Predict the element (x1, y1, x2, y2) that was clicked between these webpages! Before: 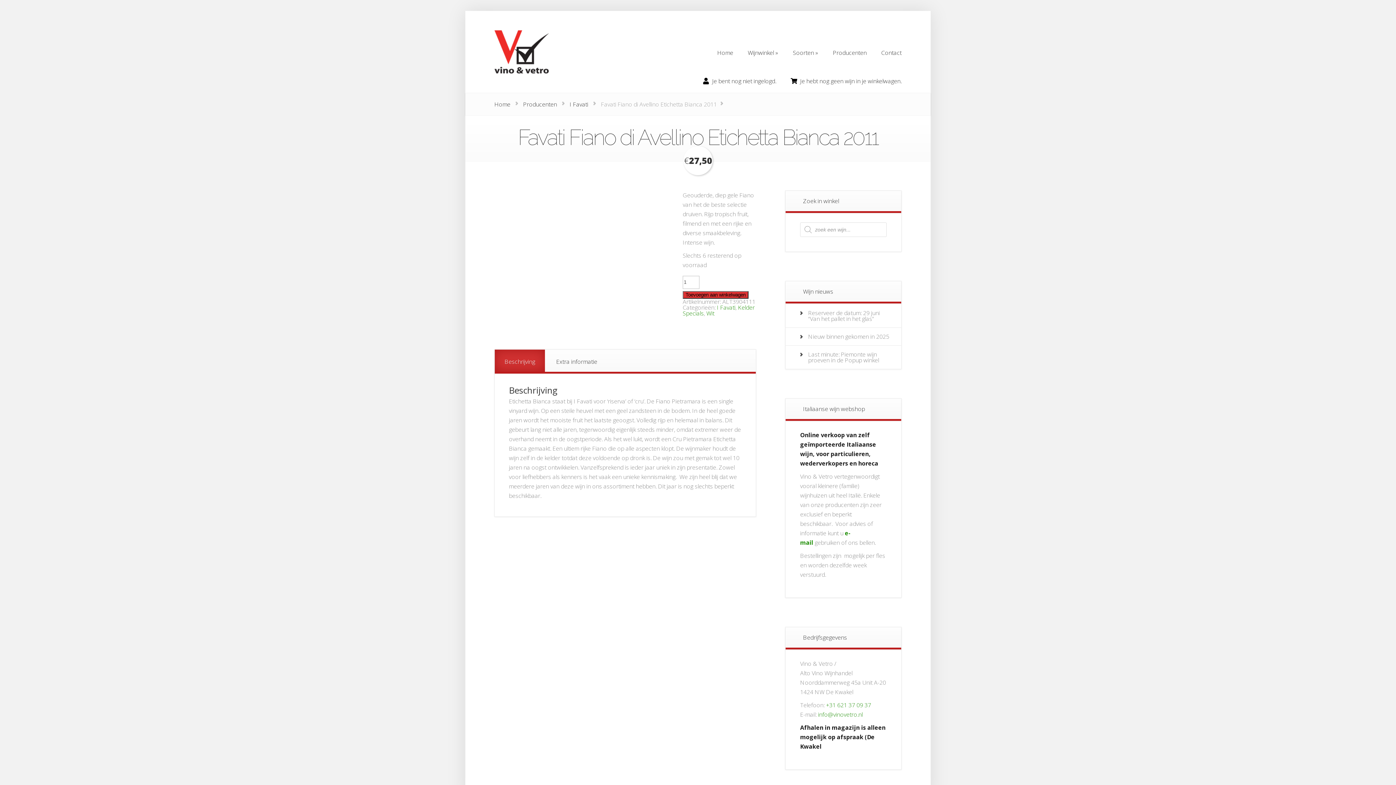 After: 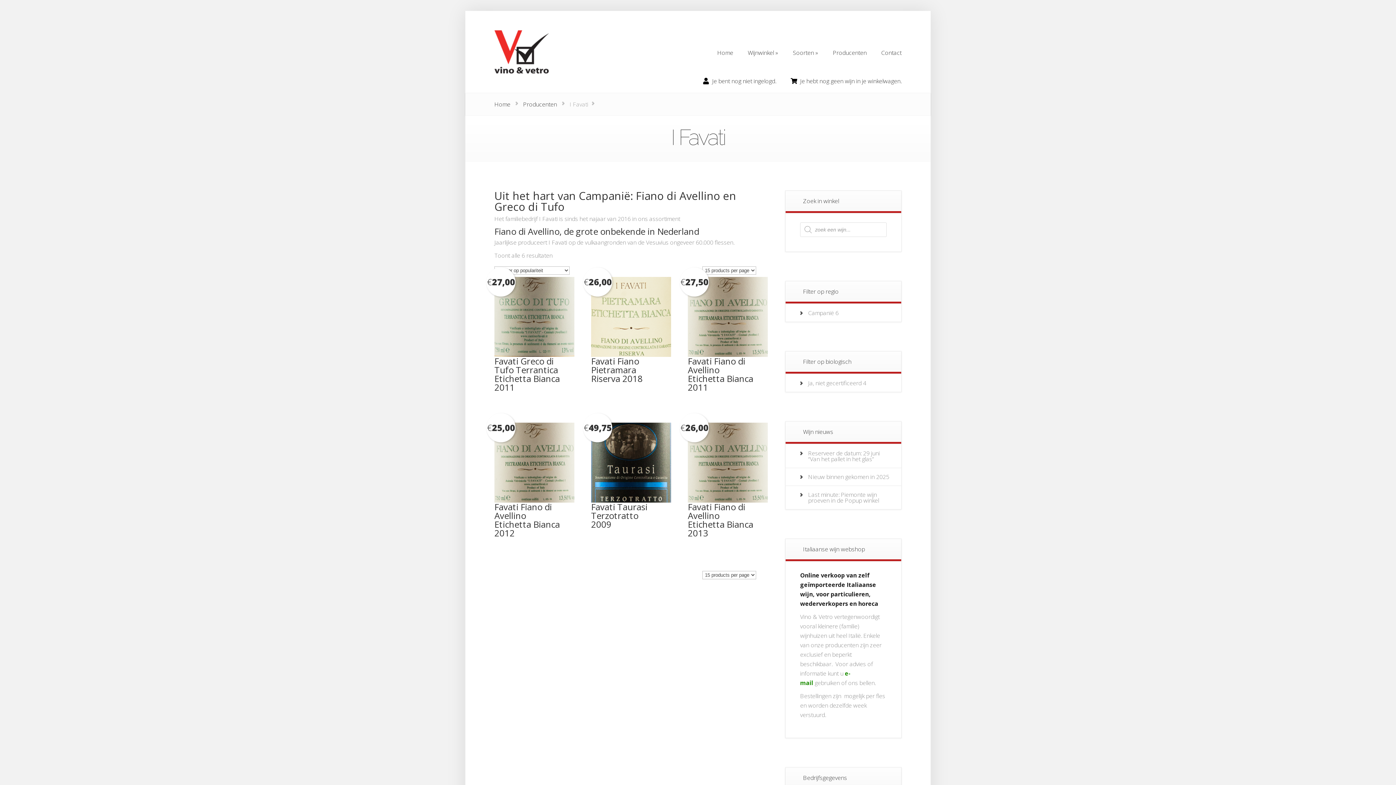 Action: label: I Favati bbox: (569, 100, 588, 108)